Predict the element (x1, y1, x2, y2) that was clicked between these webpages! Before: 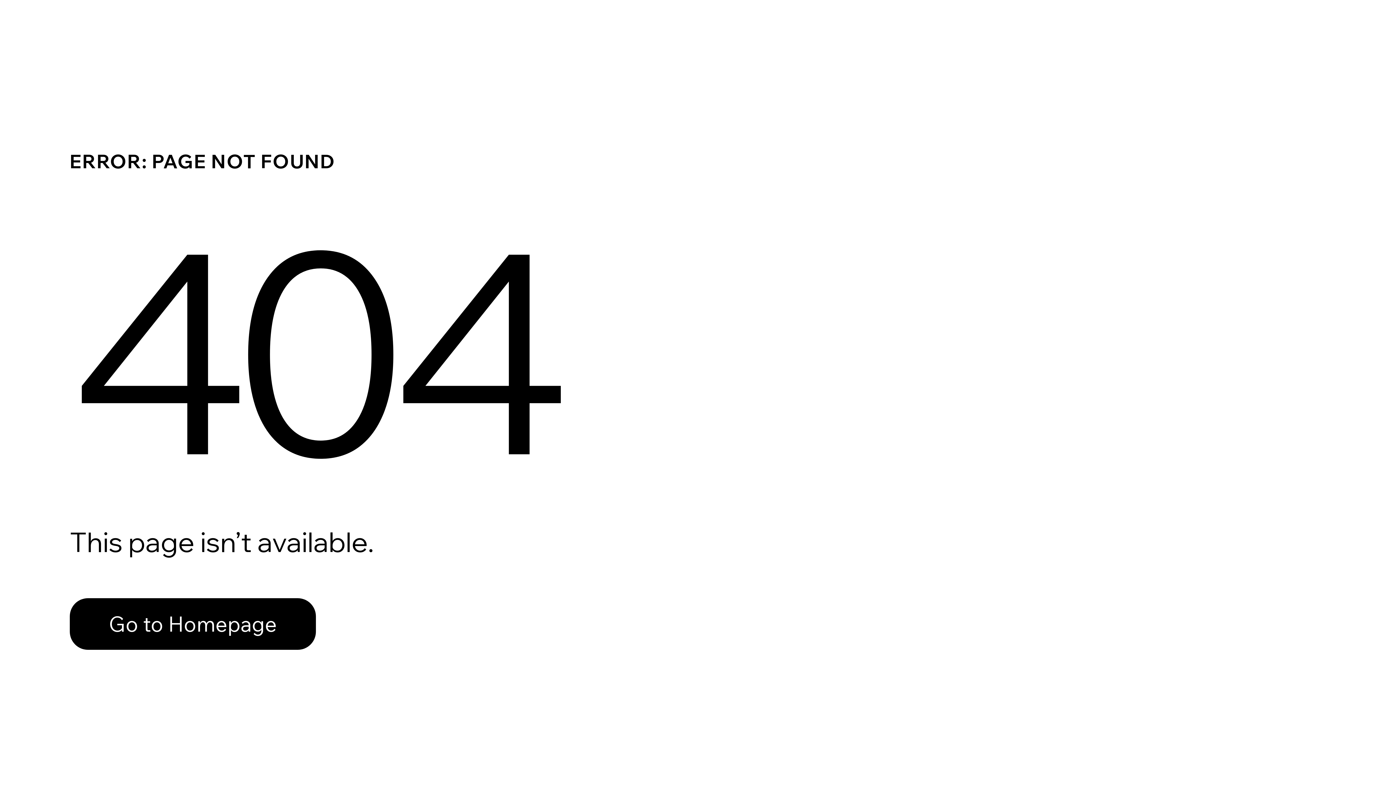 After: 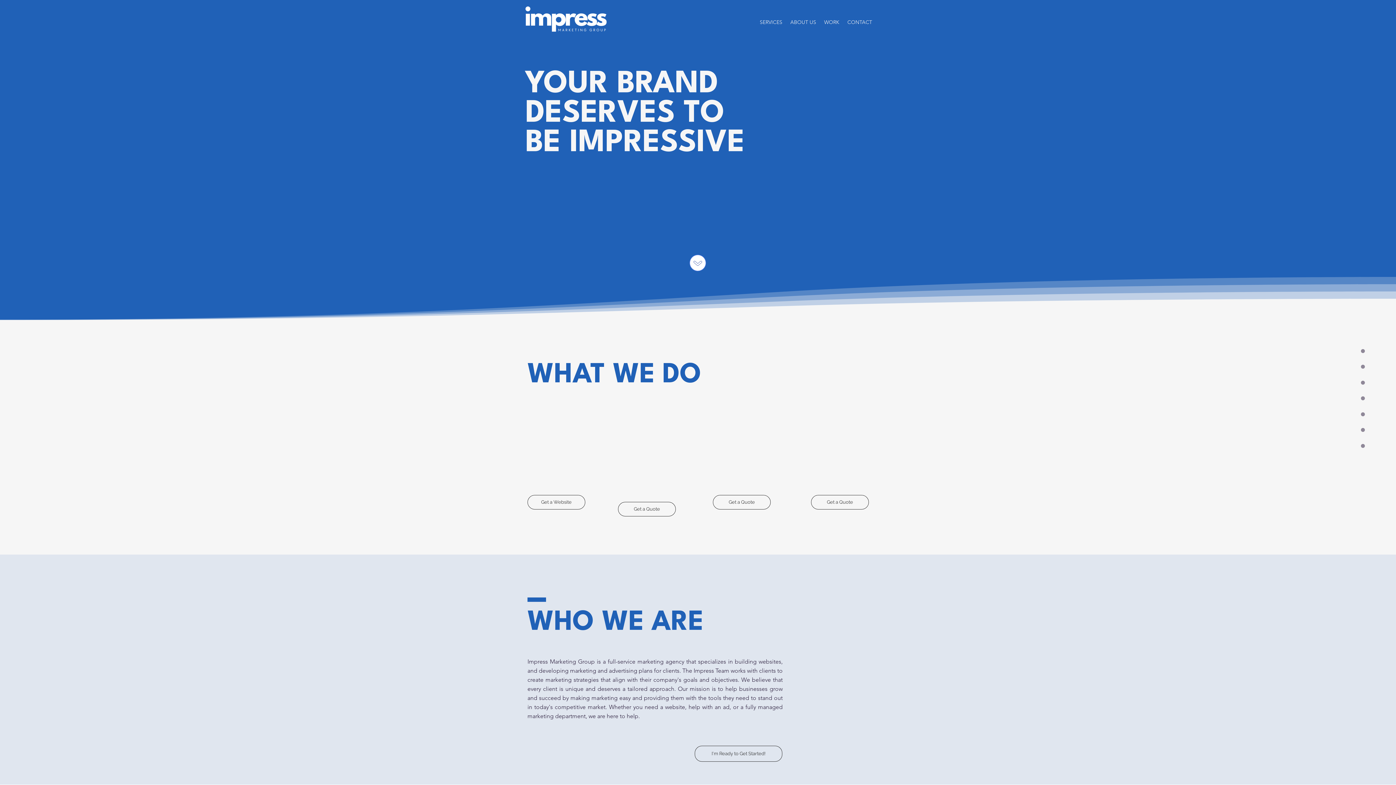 Action: label: Go to Homepage bbox: (69, 598, 316, 650)